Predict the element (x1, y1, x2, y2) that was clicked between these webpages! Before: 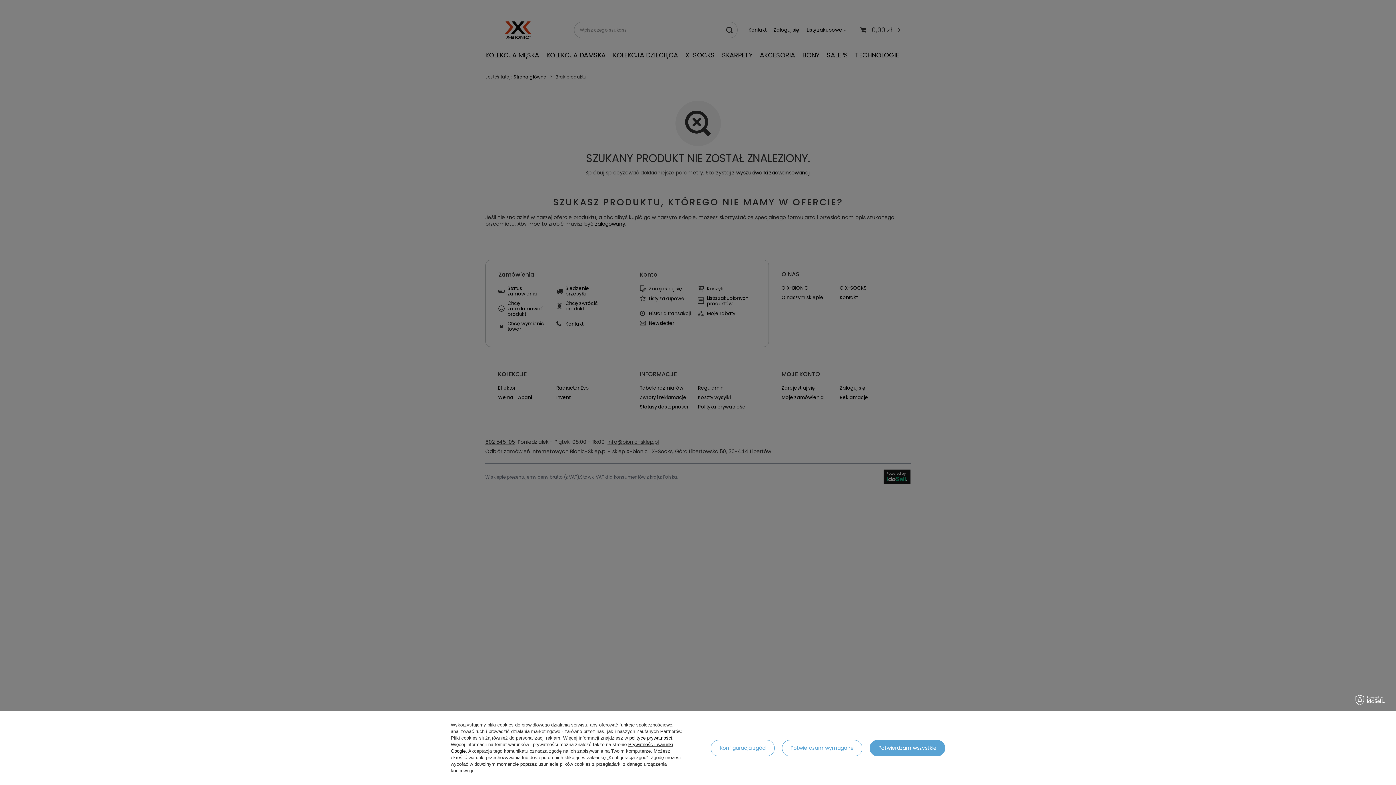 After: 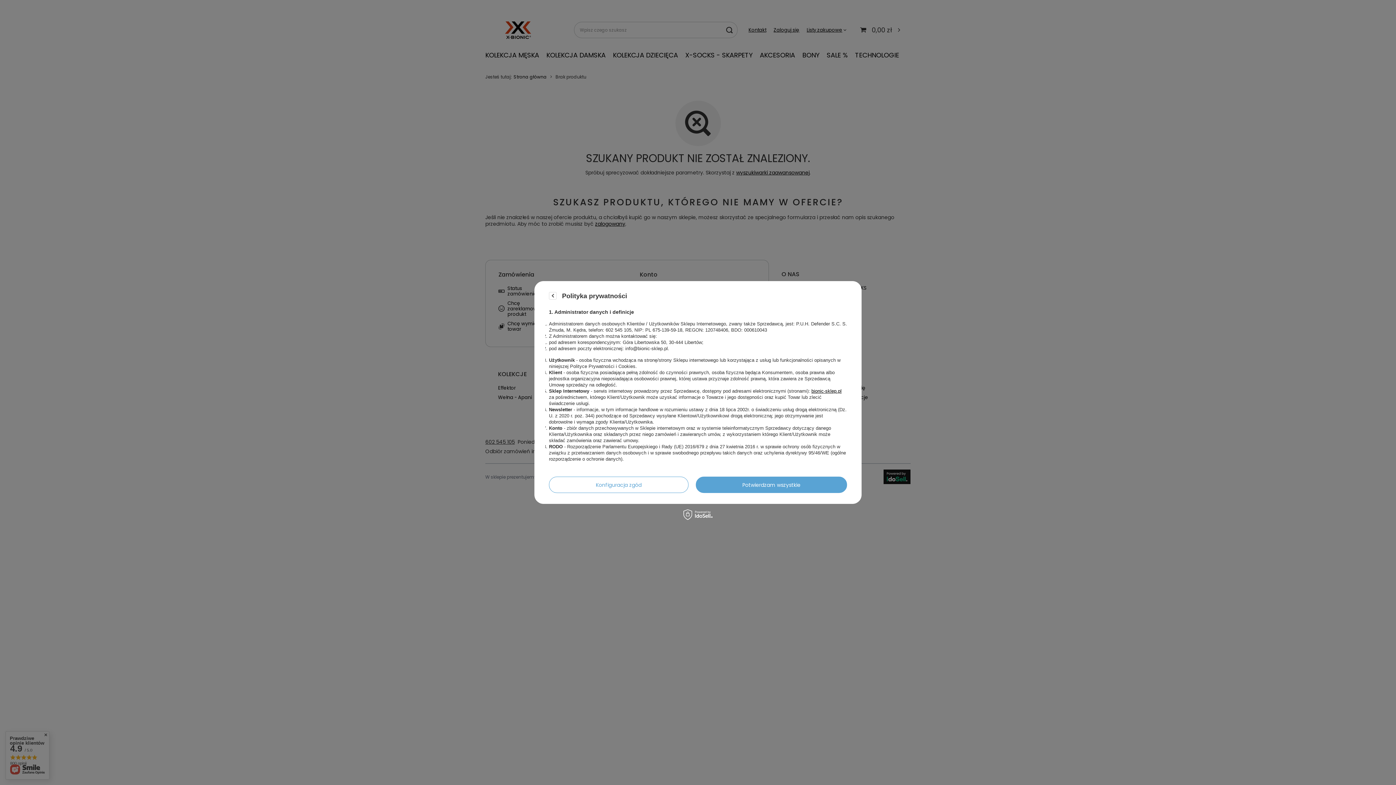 Action: label: polityce prywatności bbox: (629, 735, 672, 741)